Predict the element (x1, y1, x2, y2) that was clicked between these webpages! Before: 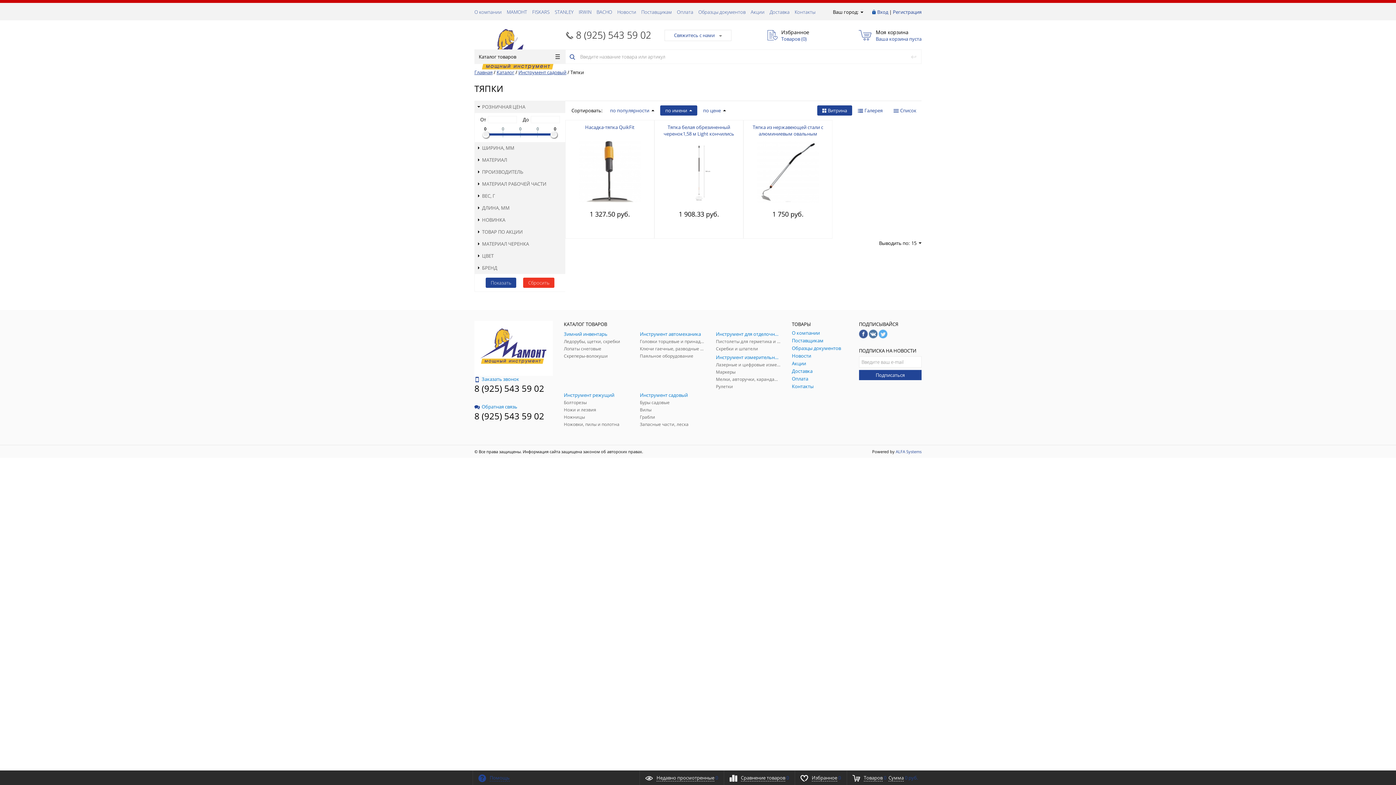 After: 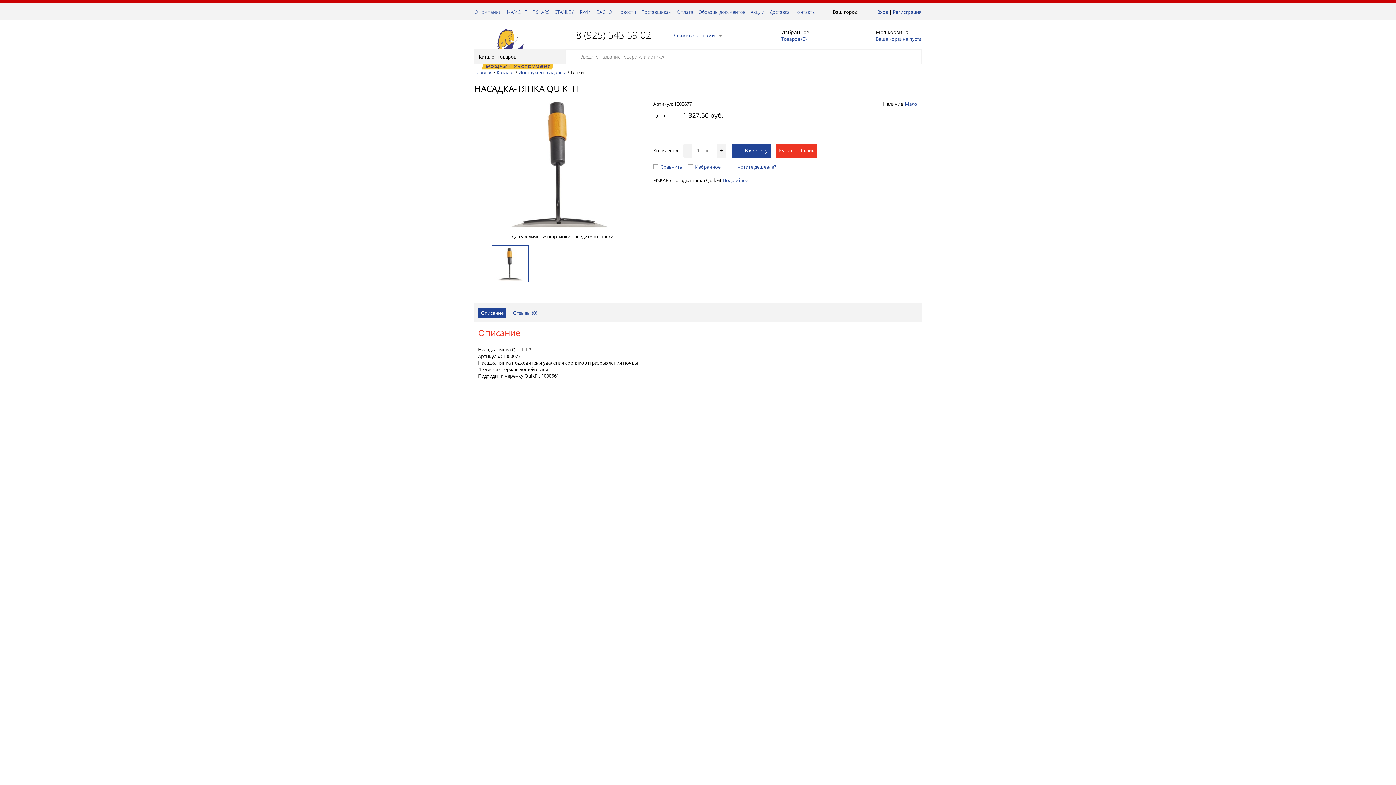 Action: bbox: (569, 140, 650, 202)